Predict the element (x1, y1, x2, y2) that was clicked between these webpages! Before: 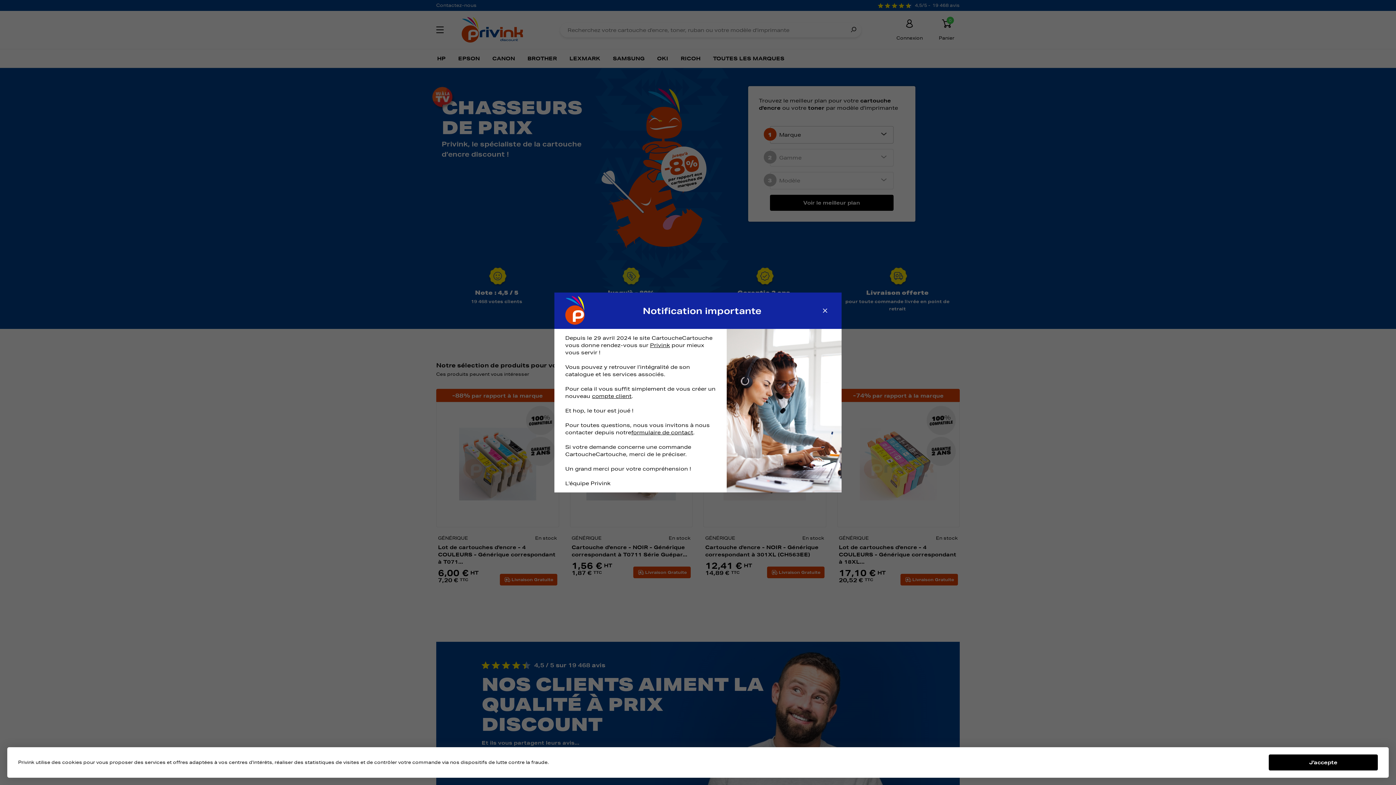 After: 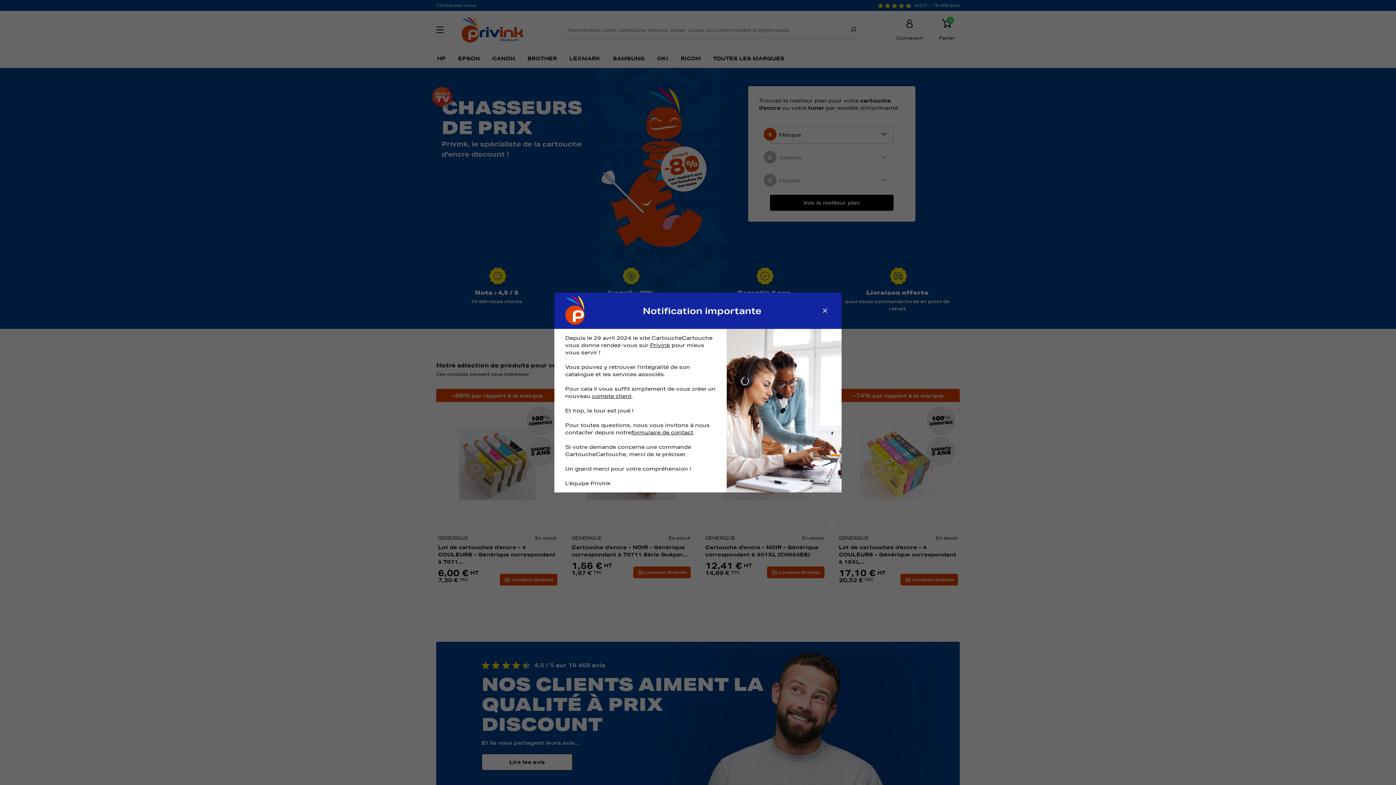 Action: label: J'accepte bbox: (1269, 754, 1378, 770)